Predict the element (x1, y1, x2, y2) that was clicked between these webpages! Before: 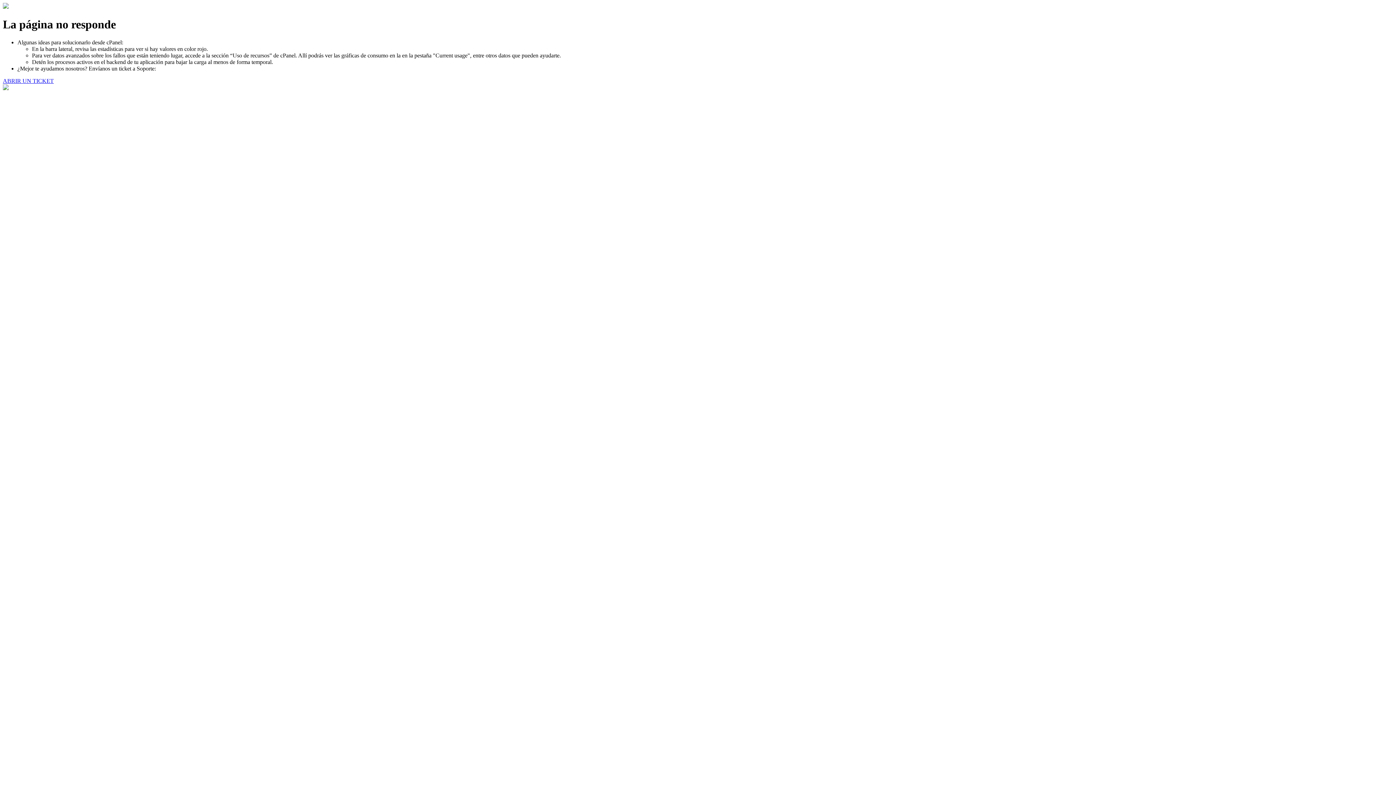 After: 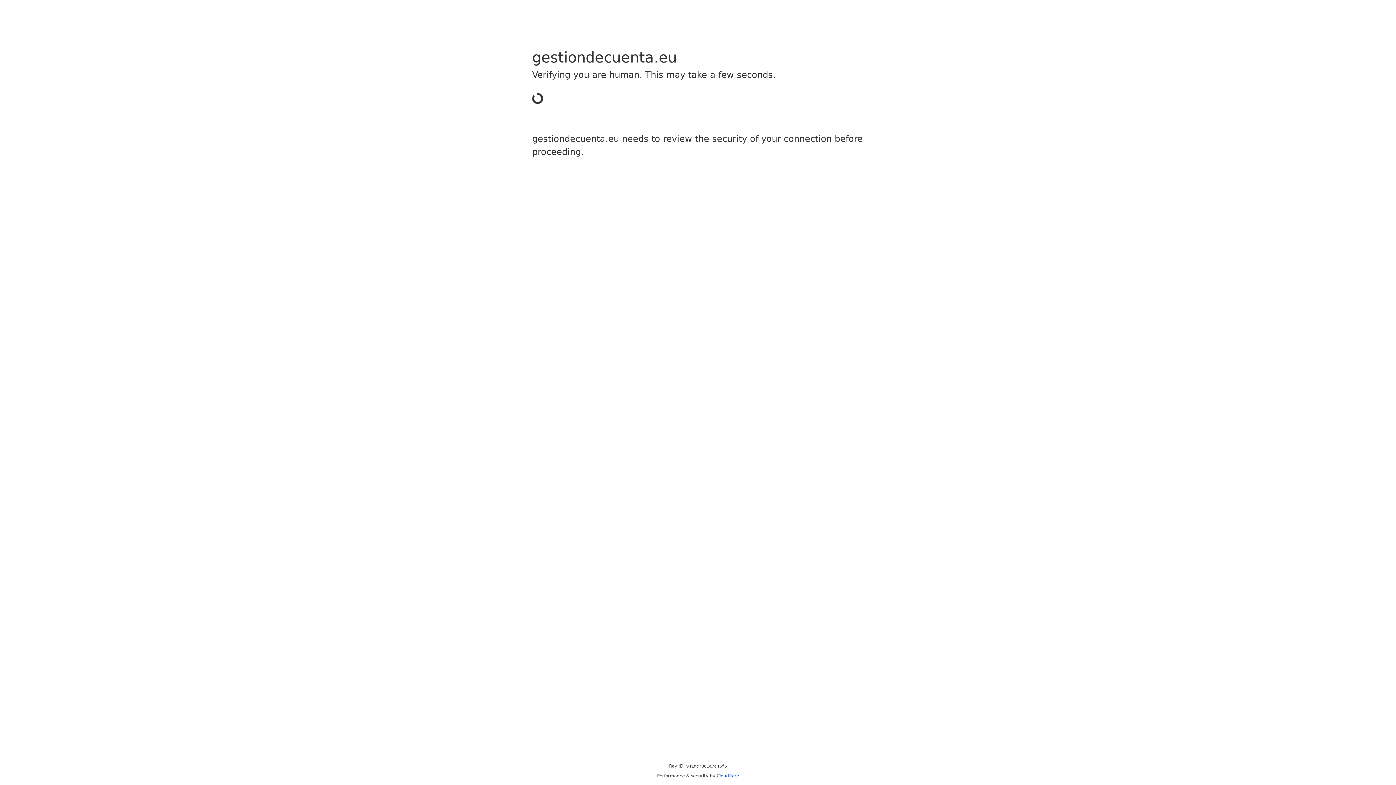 Action: bbox: (2, 77, 53, 83) label: ABRIR UN TICKET